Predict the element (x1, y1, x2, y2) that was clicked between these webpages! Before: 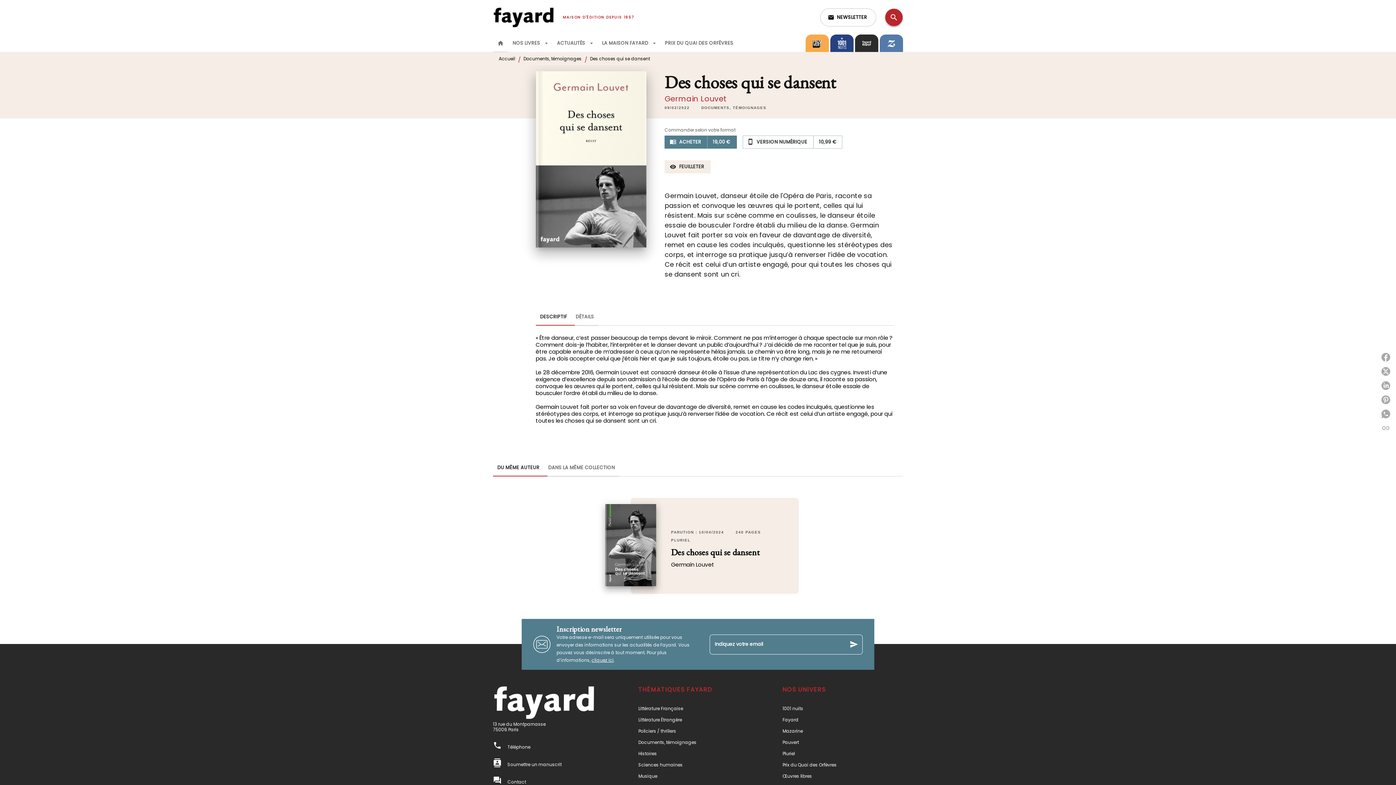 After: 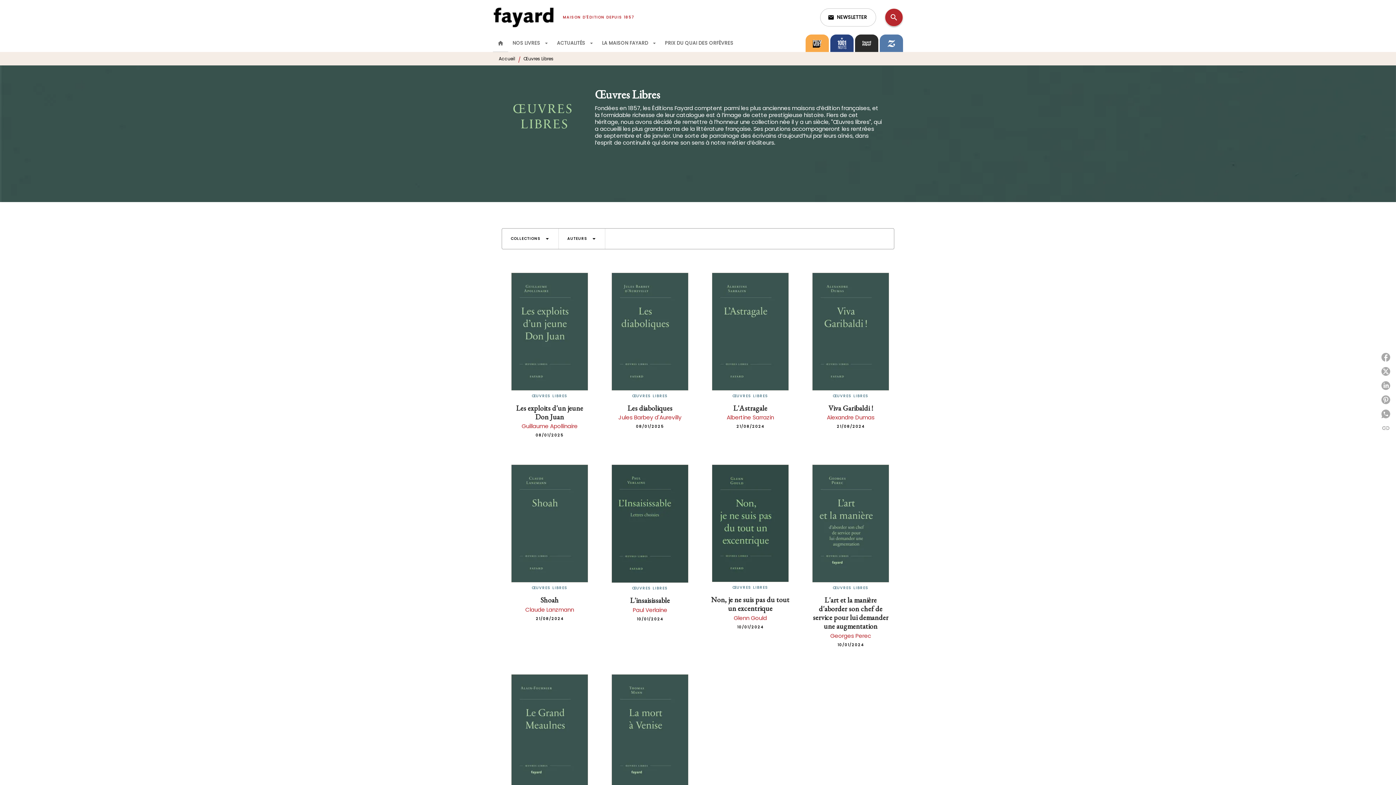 Action: label: Œuvres libres bbox: (782, 771, 885, 782)